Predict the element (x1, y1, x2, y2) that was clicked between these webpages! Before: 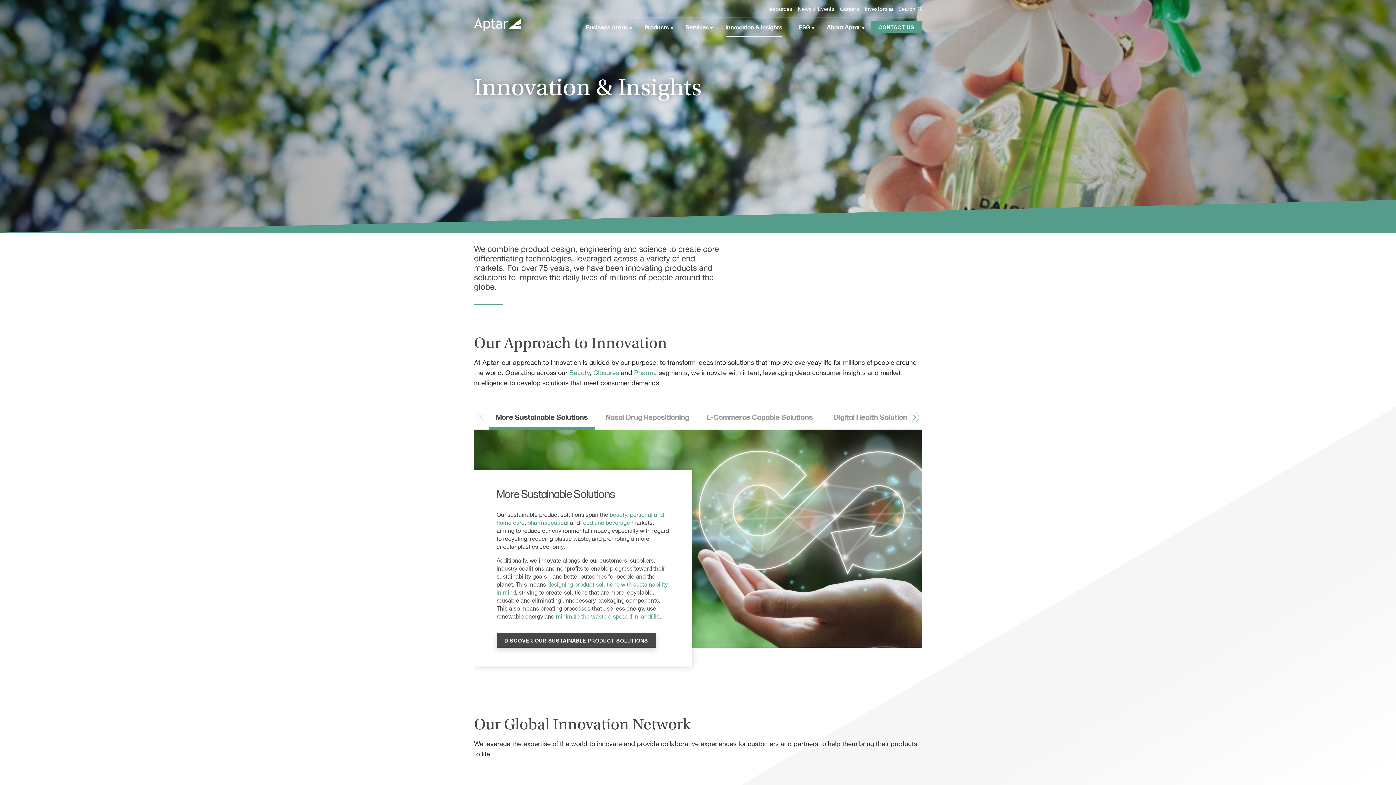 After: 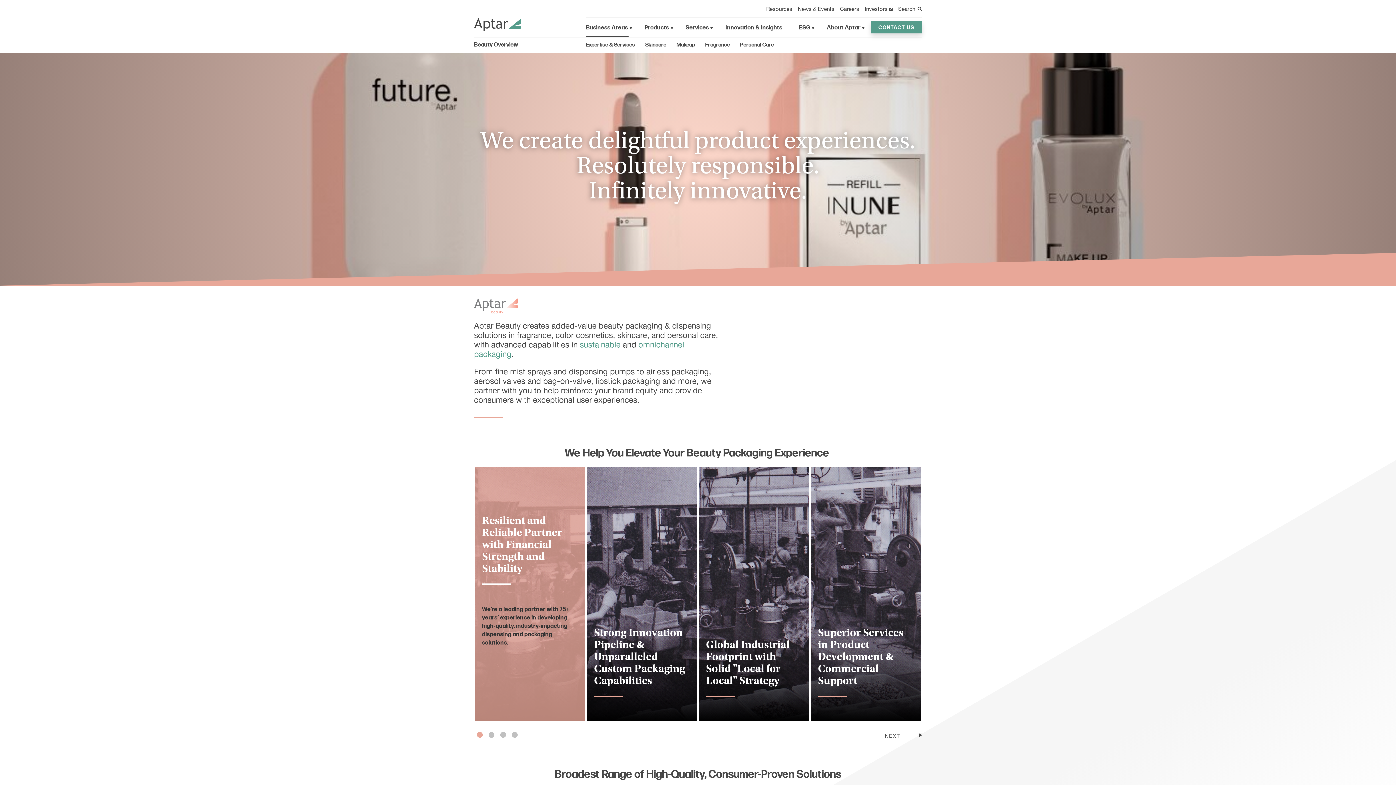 Action: bbox: (569, 370, 589, 377) label: Beauty